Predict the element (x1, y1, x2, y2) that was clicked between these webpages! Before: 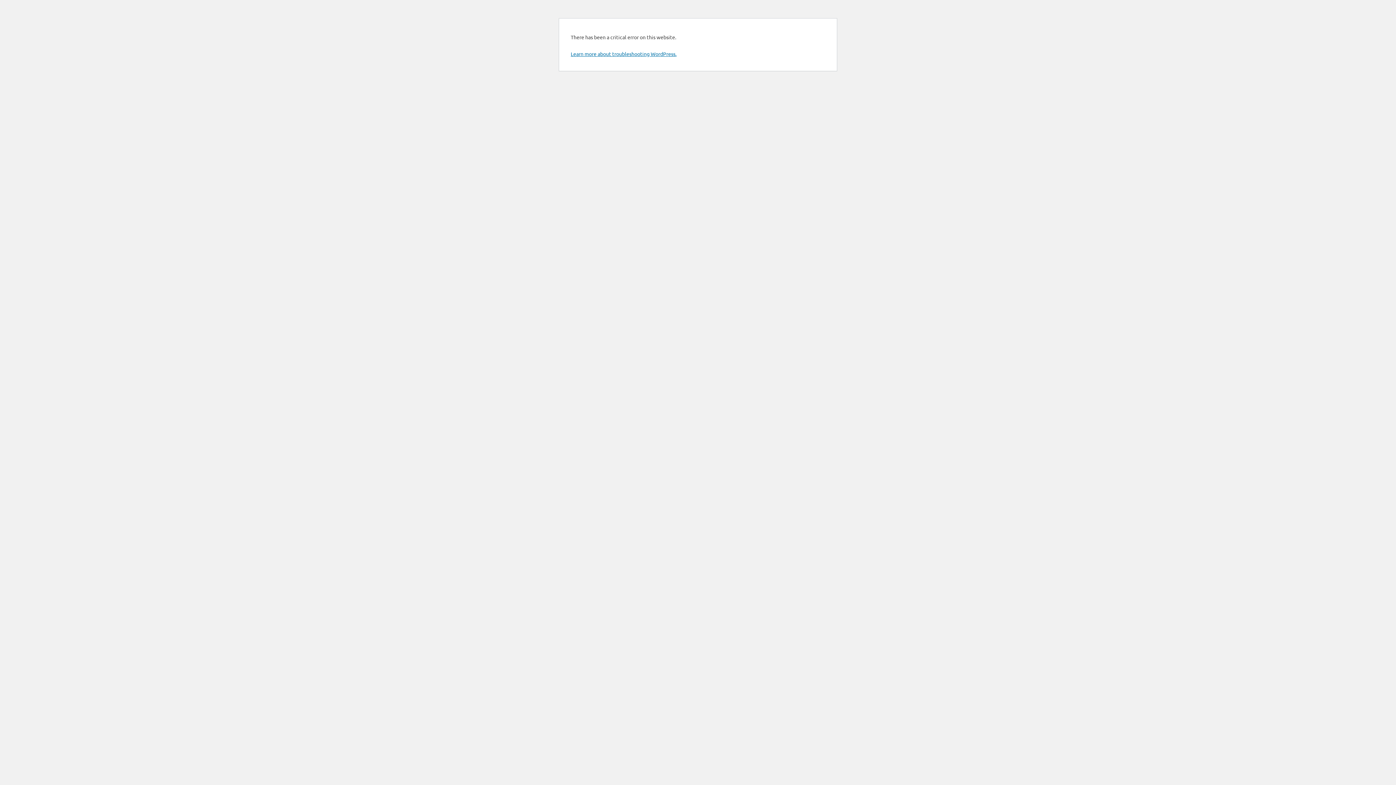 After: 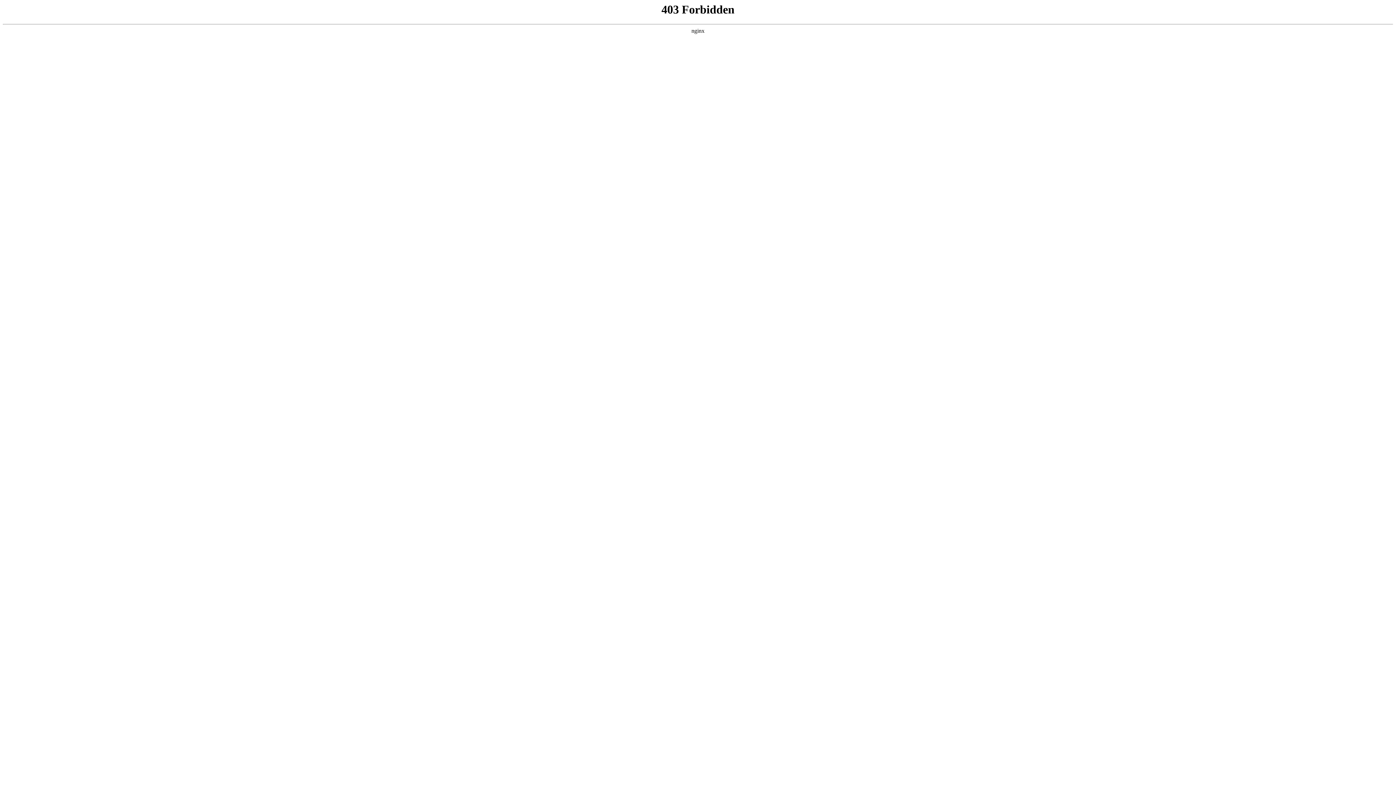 Action: label: Learn more about troubleshooting WordPress. bbox: (570, 50, 676, 57)